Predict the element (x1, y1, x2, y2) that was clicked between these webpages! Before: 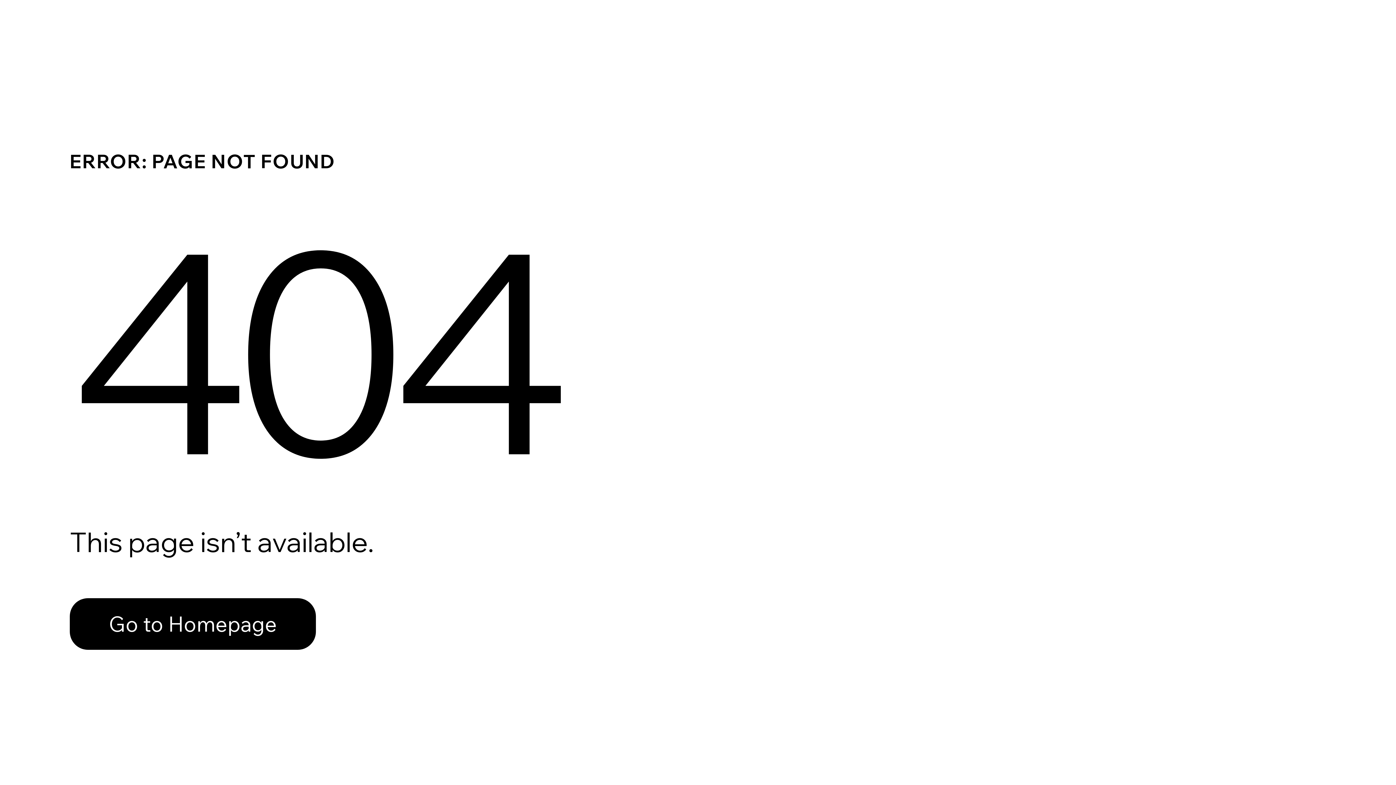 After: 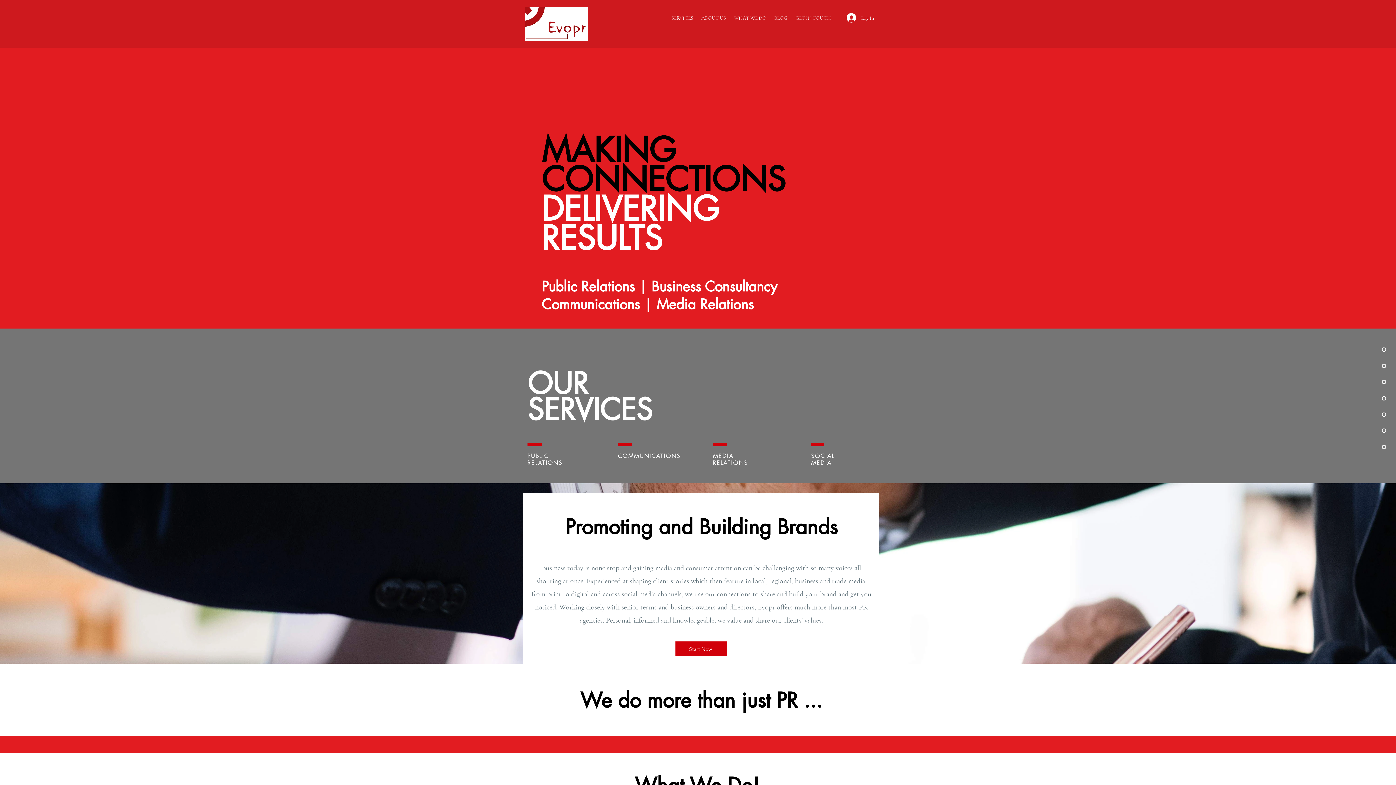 Action: bbox: (69, 598, 316, 650) label: Go to Homepage